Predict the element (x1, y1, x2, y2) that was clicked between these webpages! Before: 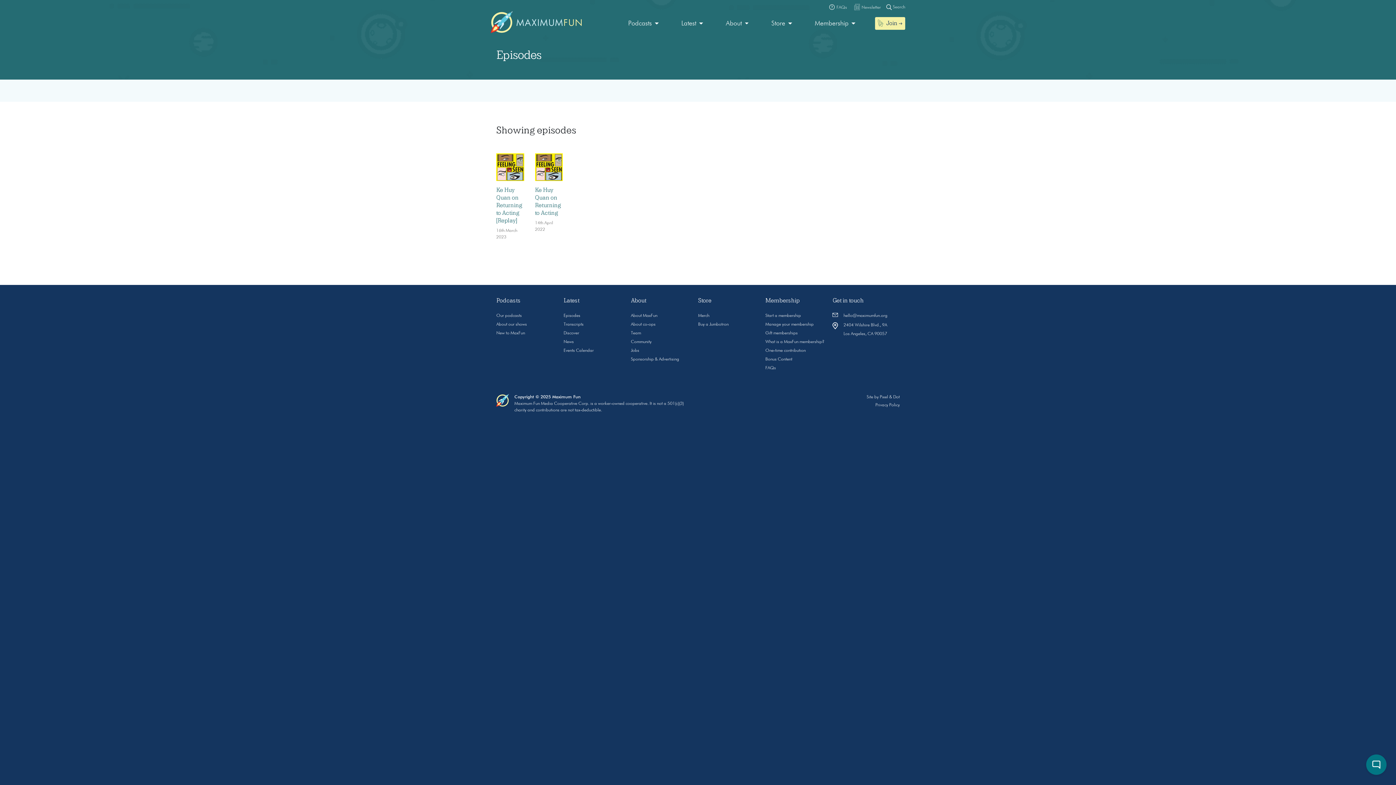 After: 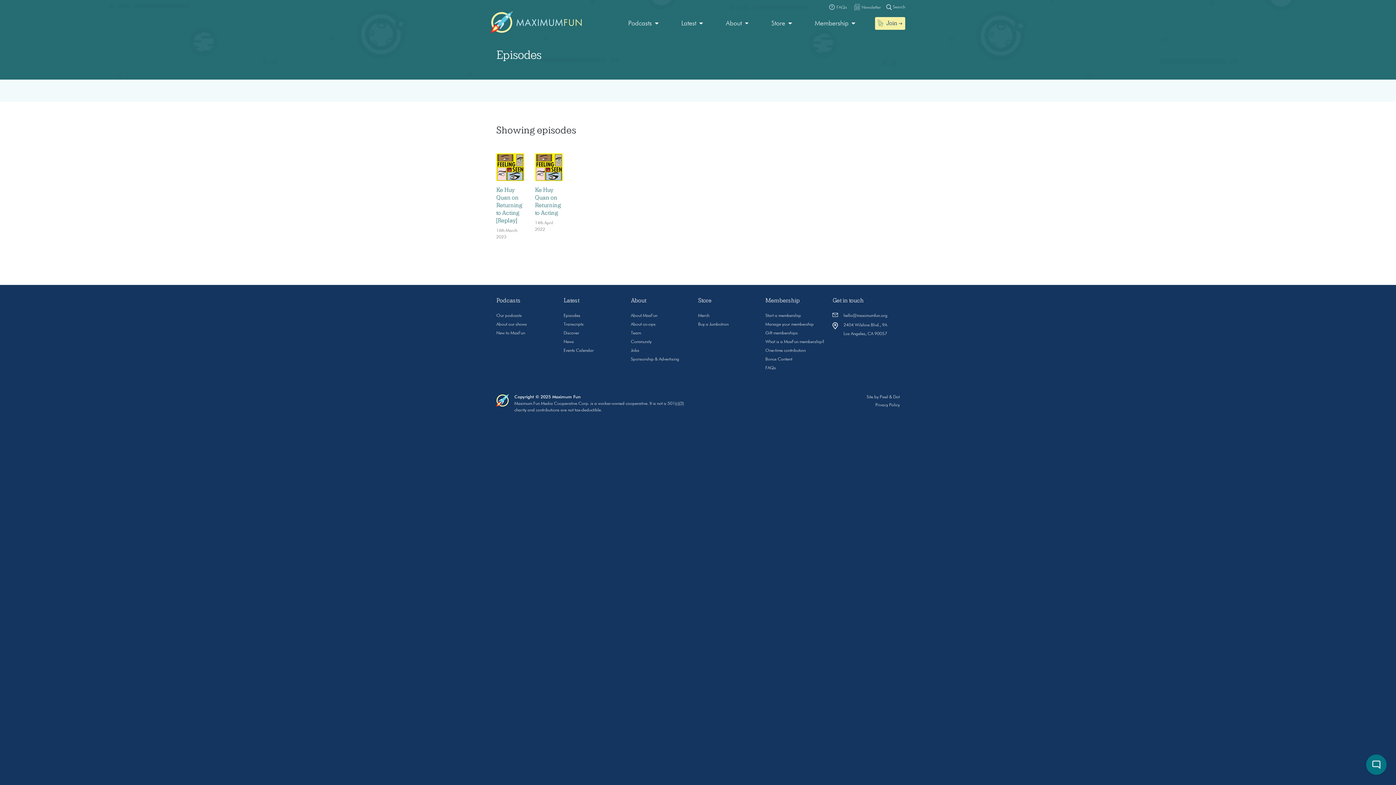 Action: bbox: (563, 297, 579, 303) label: Latest